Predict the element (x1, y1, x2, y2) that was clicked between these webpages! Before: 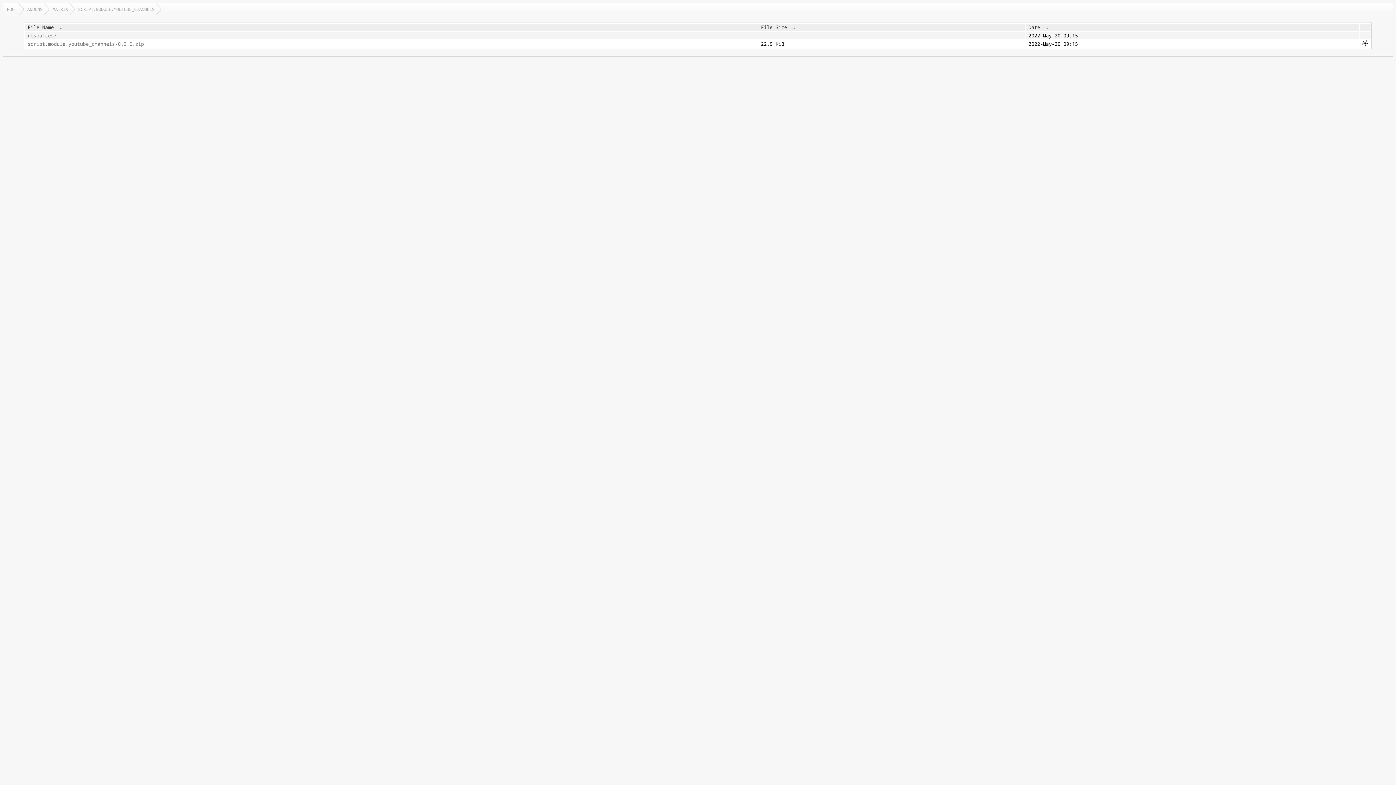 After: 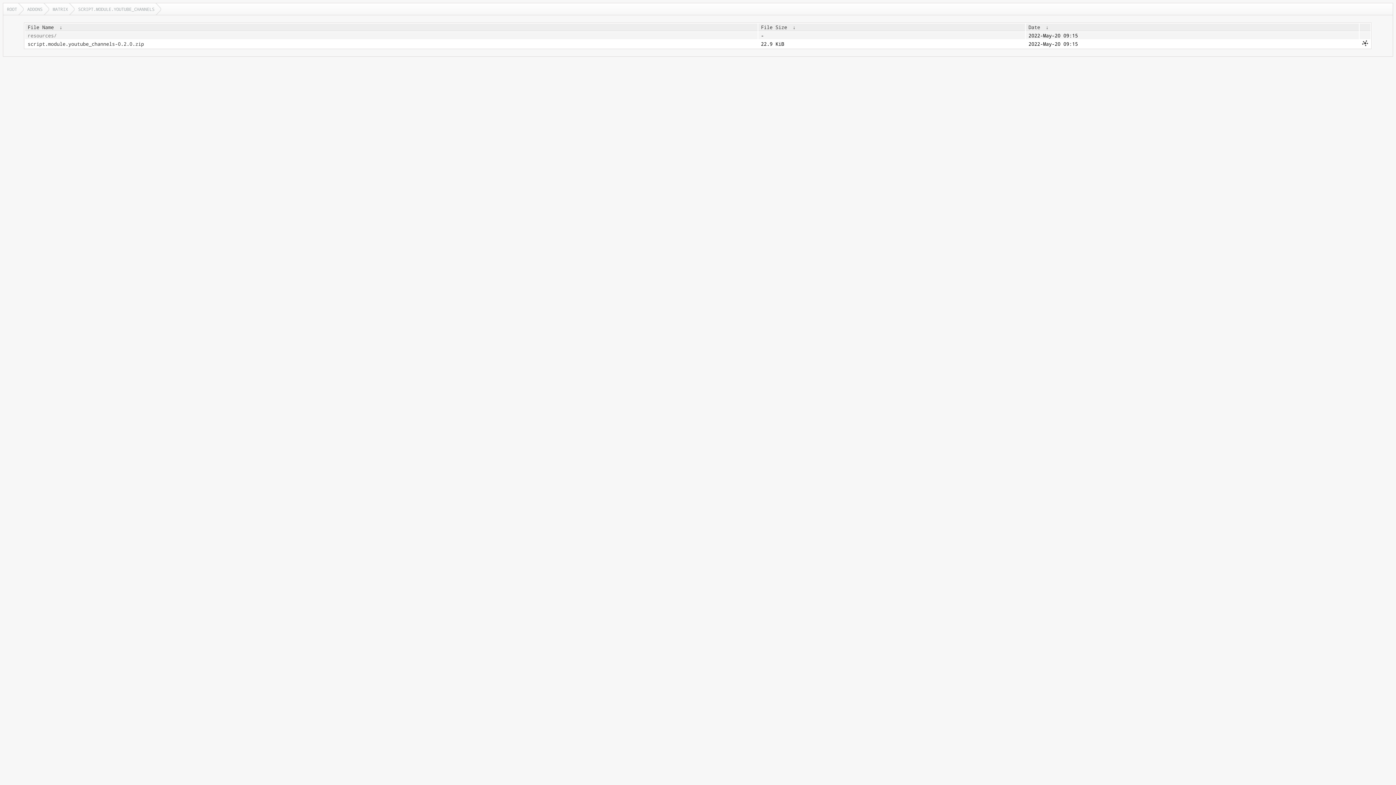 Action: label: script.module.youtube_channels-0.2.0.zip bbox: (27, 40, 755, 47)